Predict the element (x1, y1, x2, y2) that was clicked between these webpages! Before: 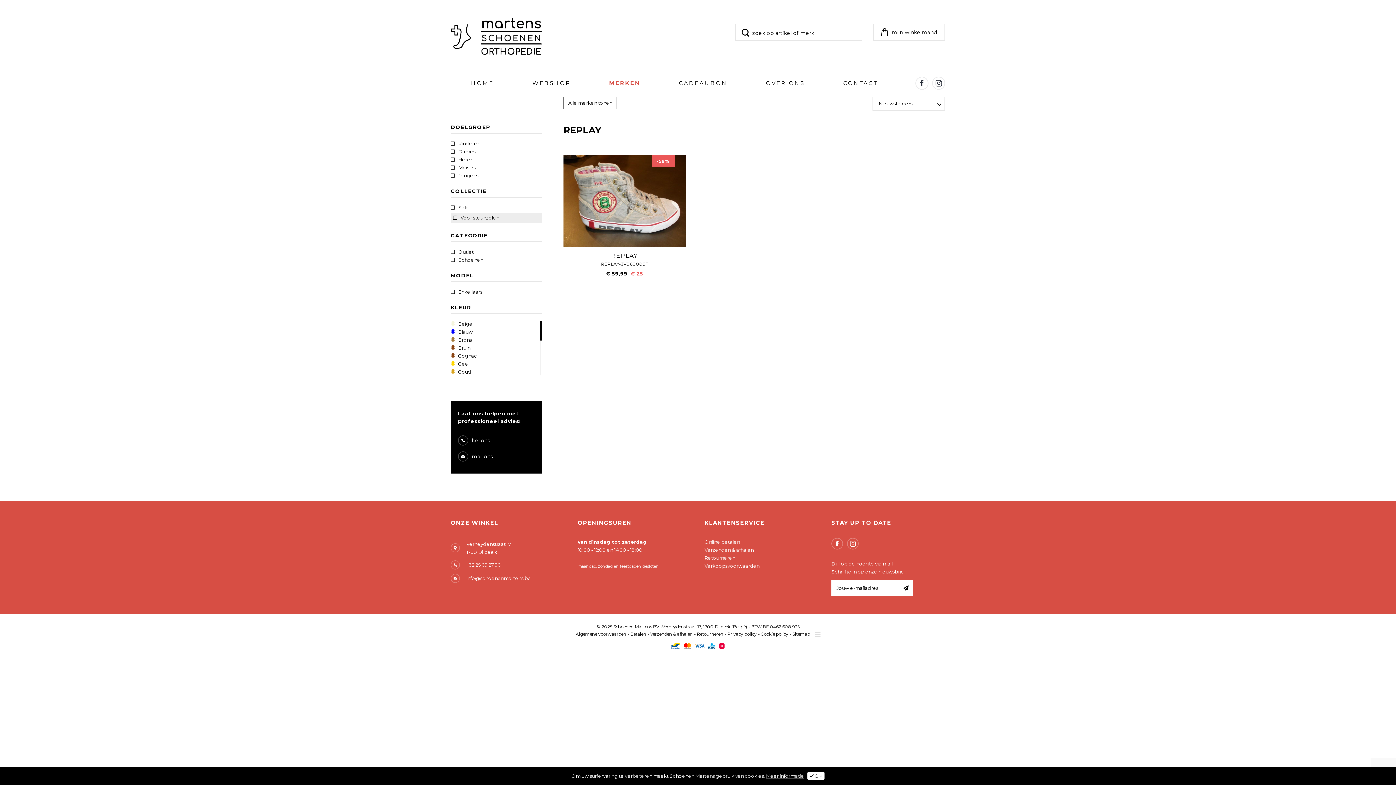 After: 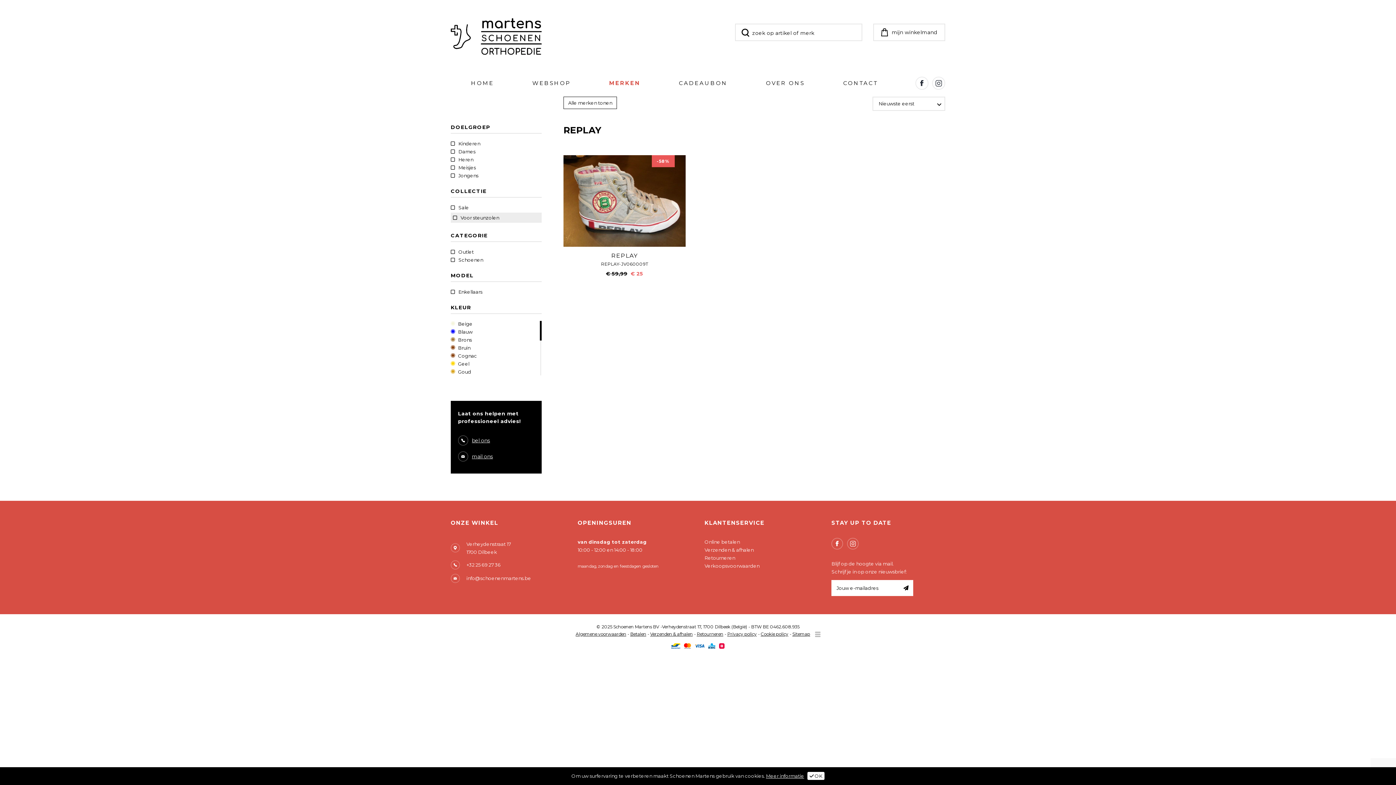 Action: bbox: (811, 631, 820, 636)